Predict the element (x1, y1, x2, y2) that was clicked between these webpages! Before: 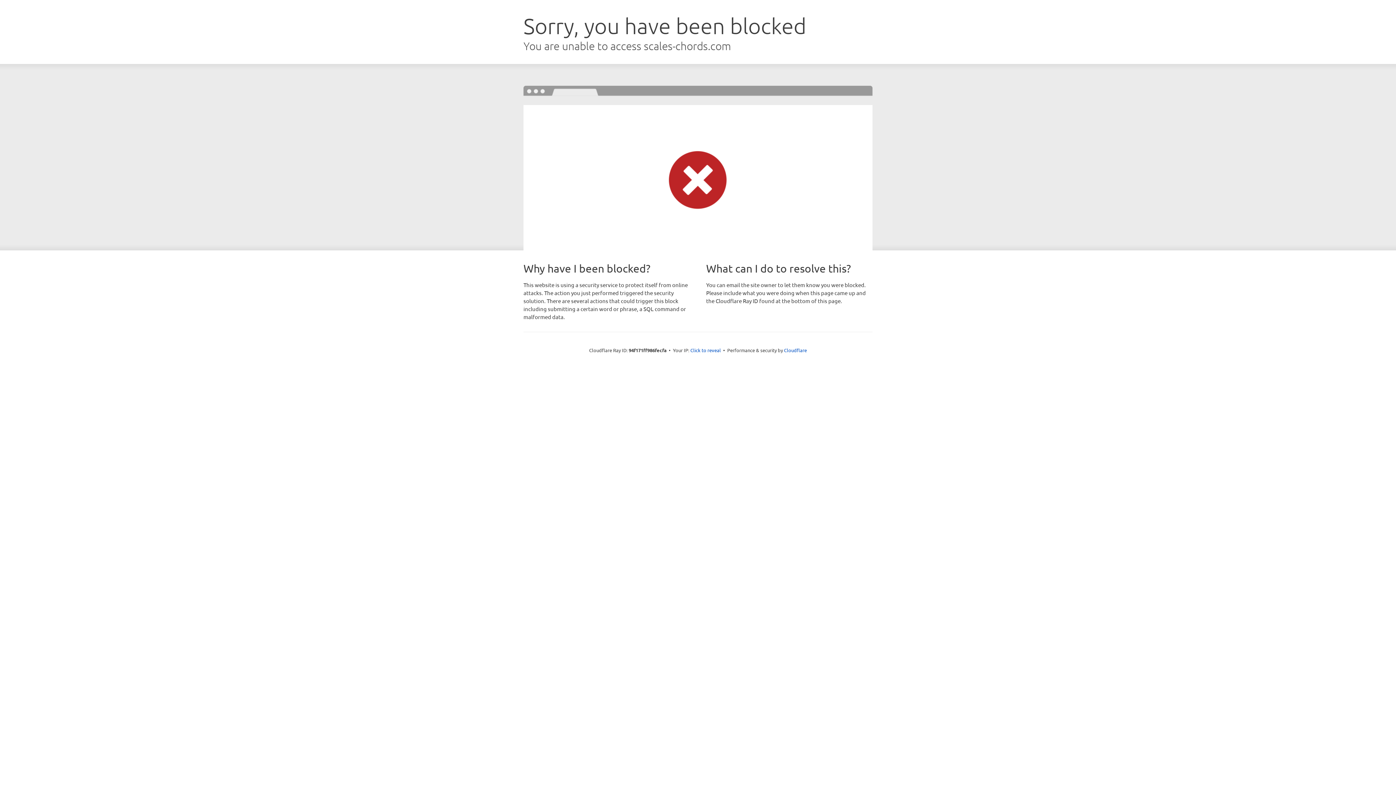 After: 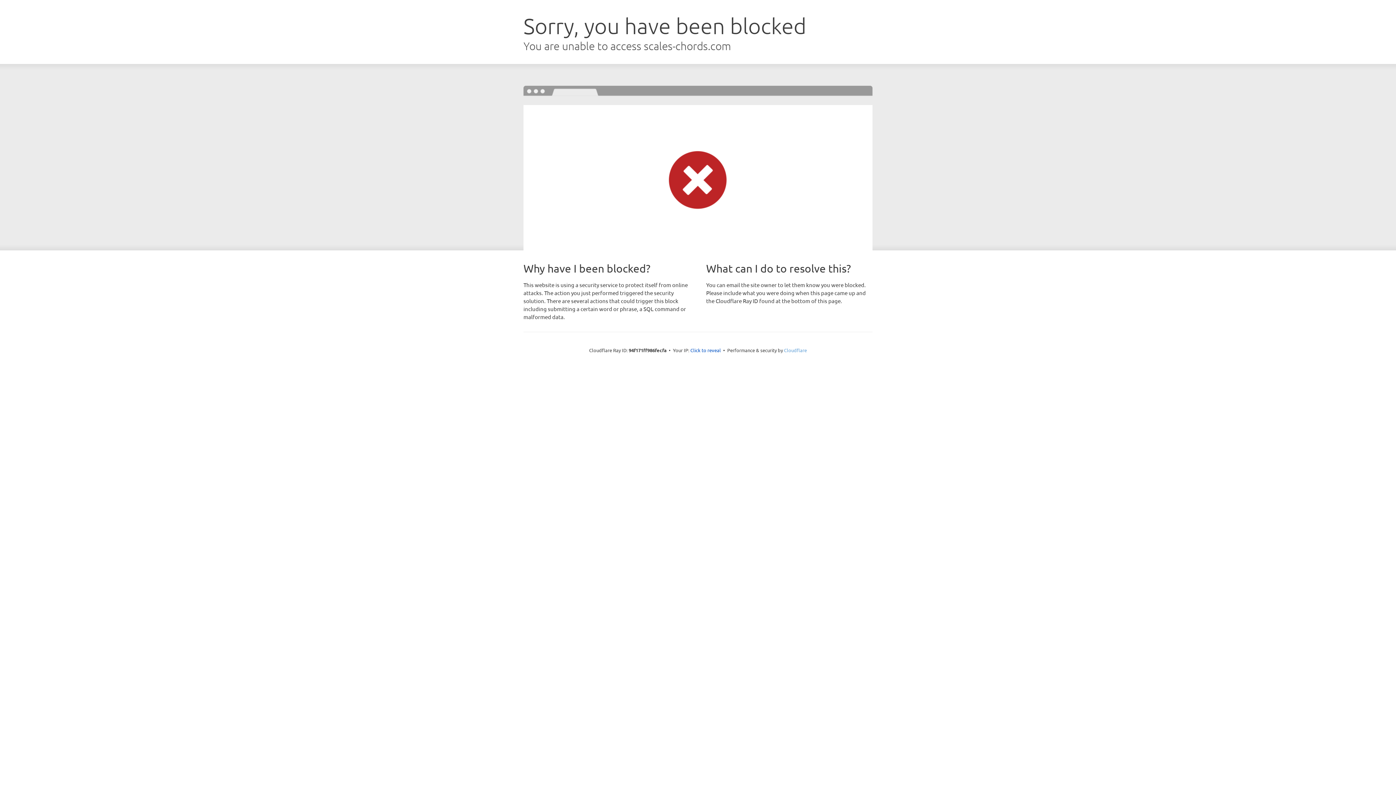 Action: label: Cloudflare bbox: (784, 347, 807, 353)